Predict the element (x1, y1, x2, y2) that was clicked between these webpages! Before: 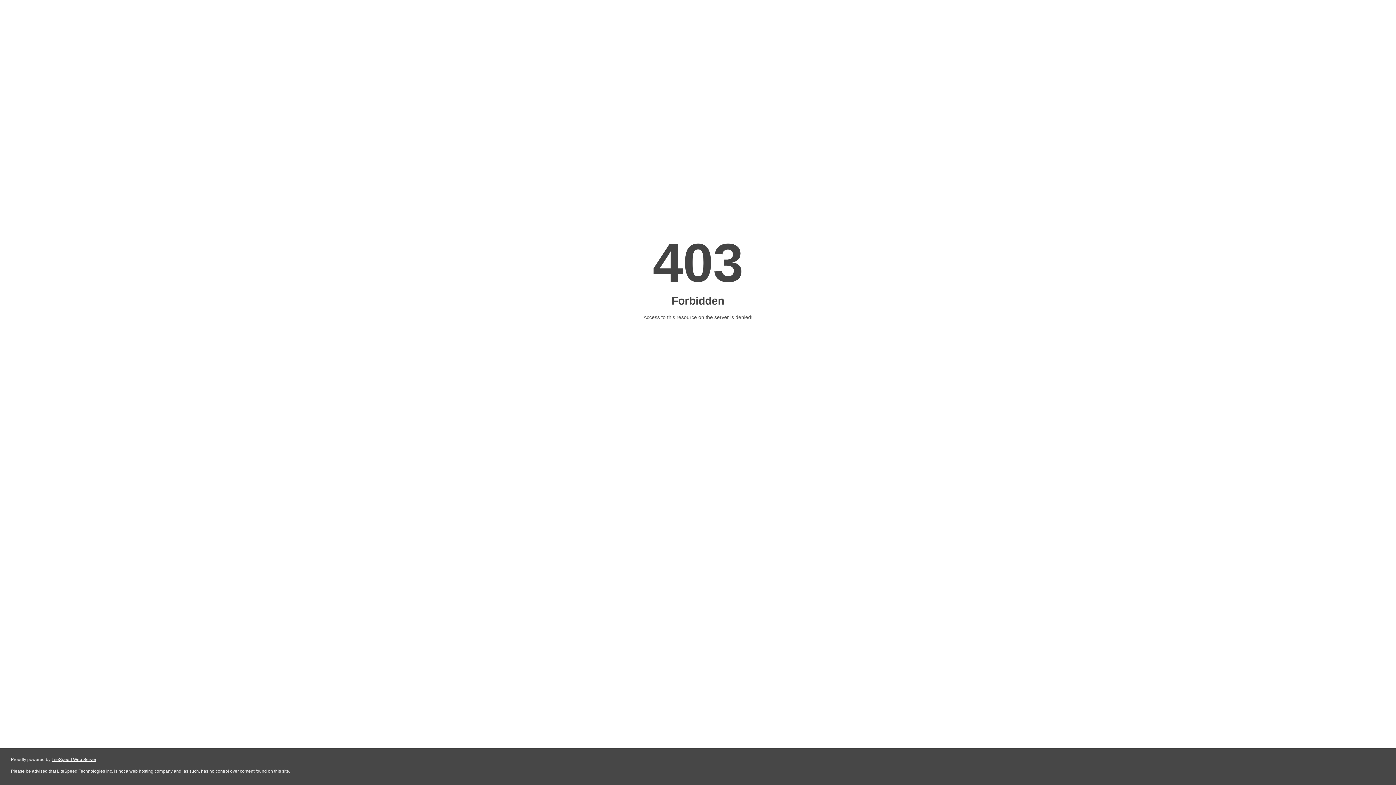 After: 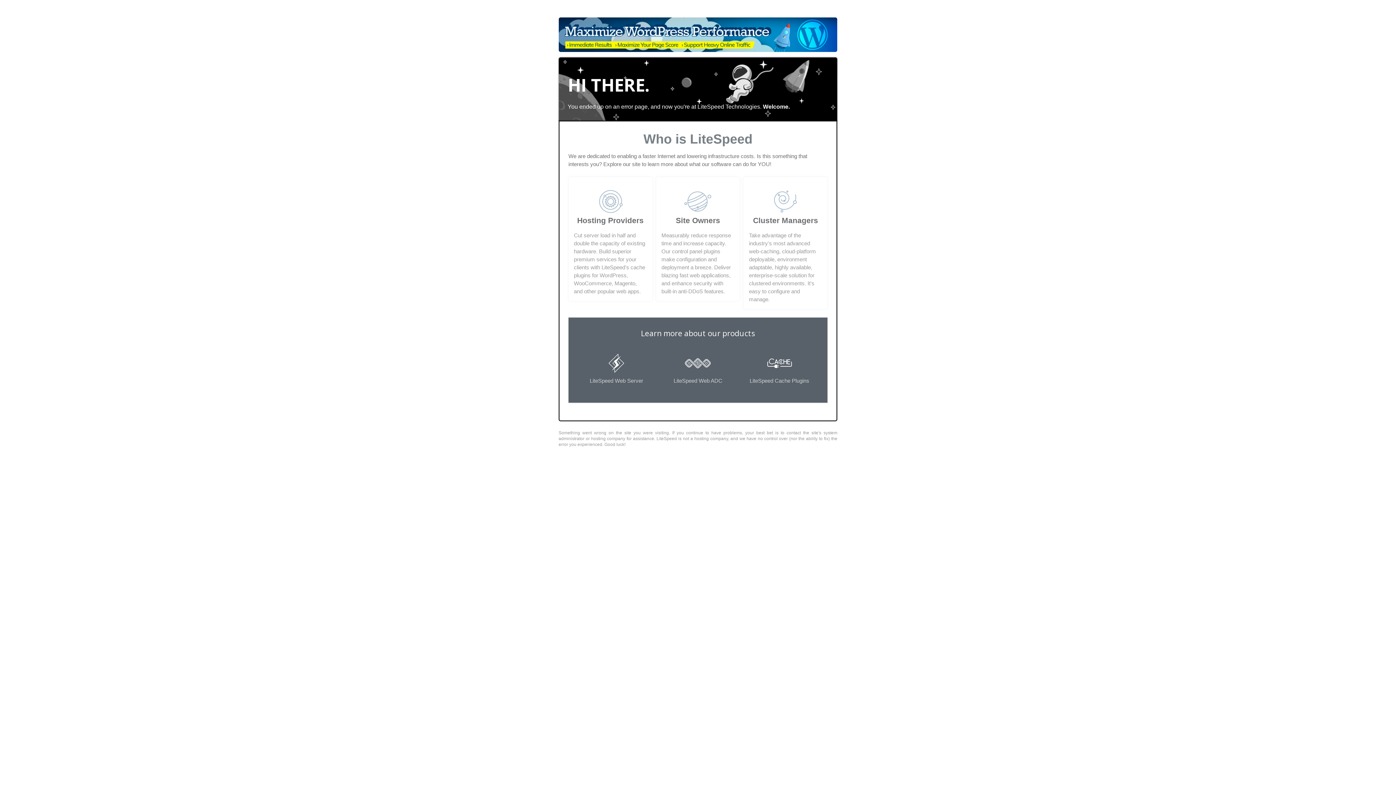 Action: bbox: (51, 757, 96, 762) label: LiteSpeed Web Server